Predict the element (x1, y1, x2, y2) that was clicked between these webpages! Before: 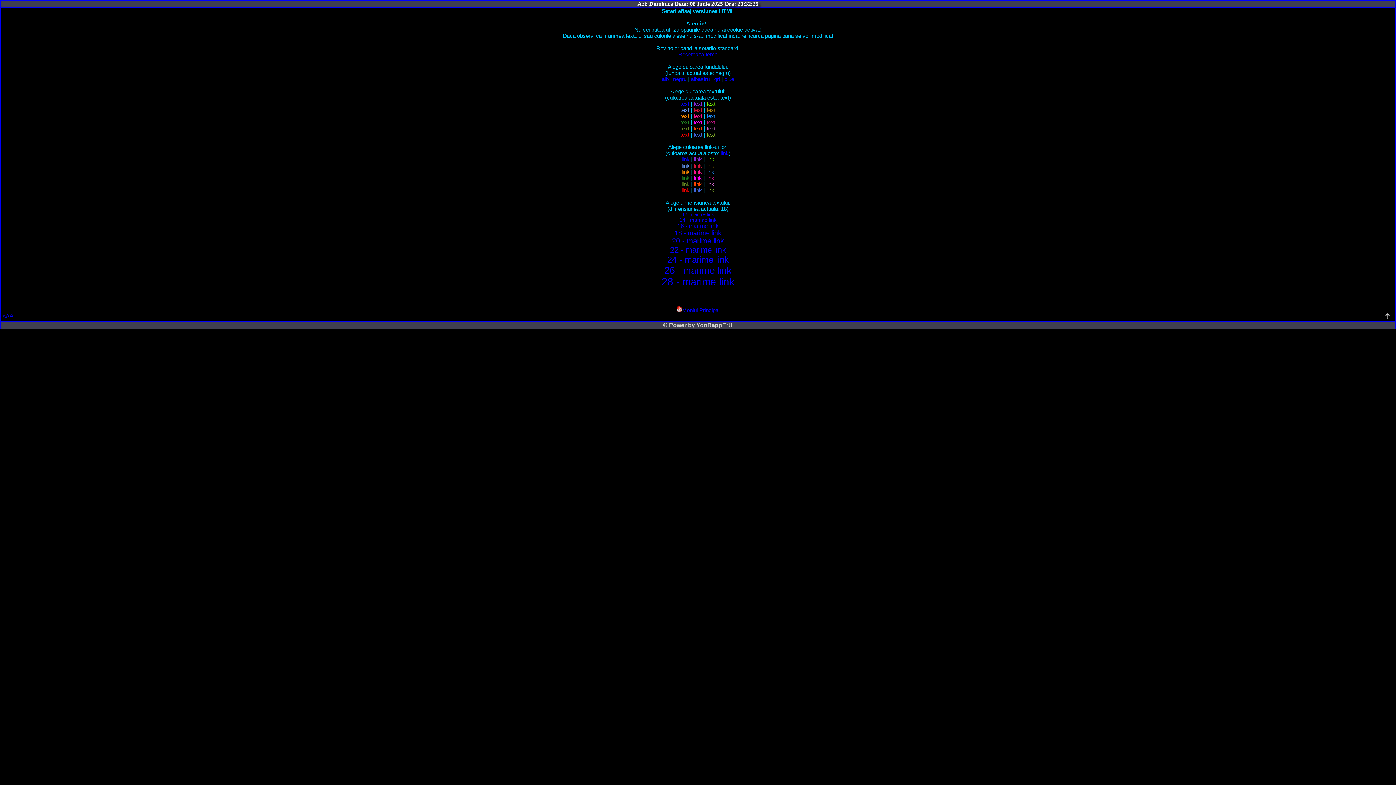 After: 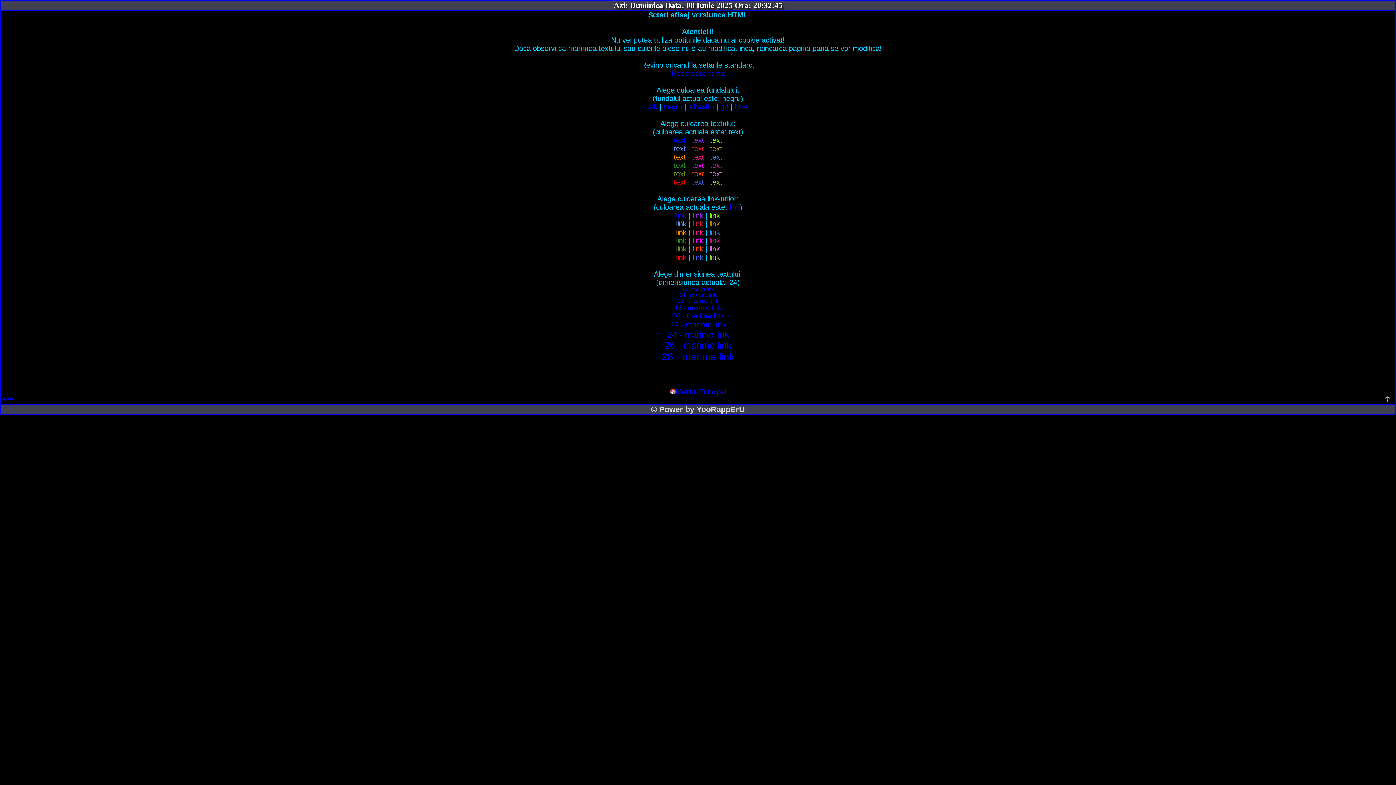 Action: label: 24 - marime link bbox: (667, 254, 728, 264)